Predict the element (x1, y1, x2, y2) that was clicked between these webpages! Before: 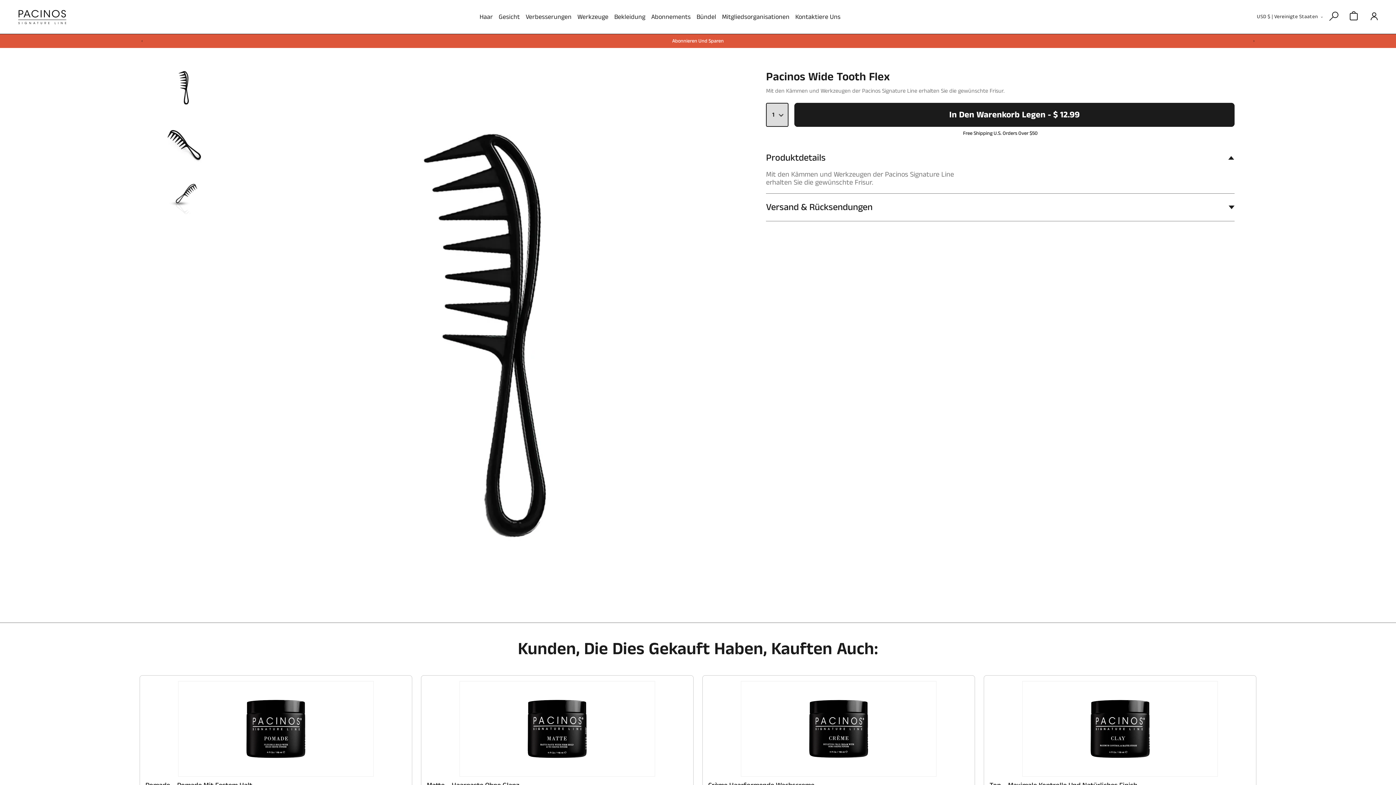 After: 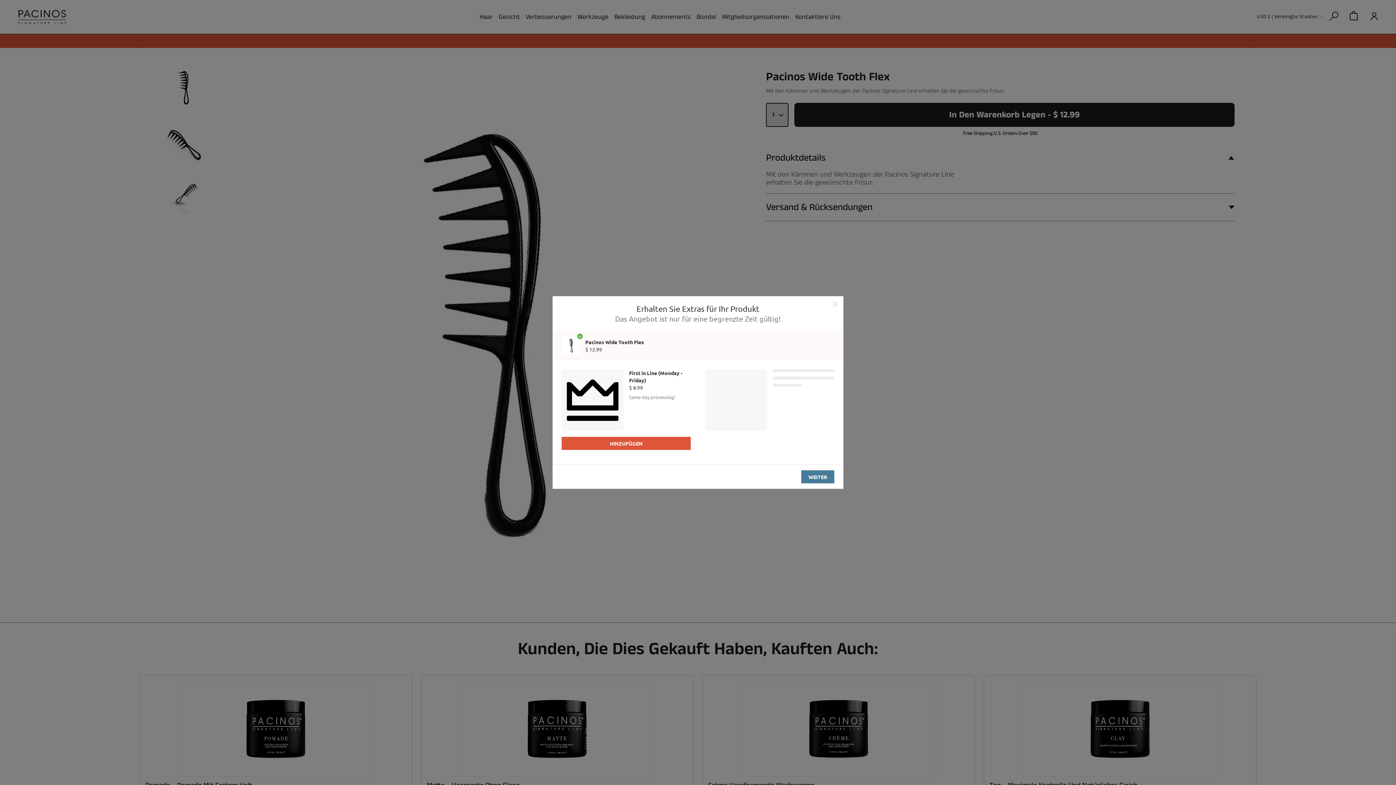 Action: bbox: (794, 102, 1234, 126) label: In Den Warenkorb Legen
 - 
$ 12.99